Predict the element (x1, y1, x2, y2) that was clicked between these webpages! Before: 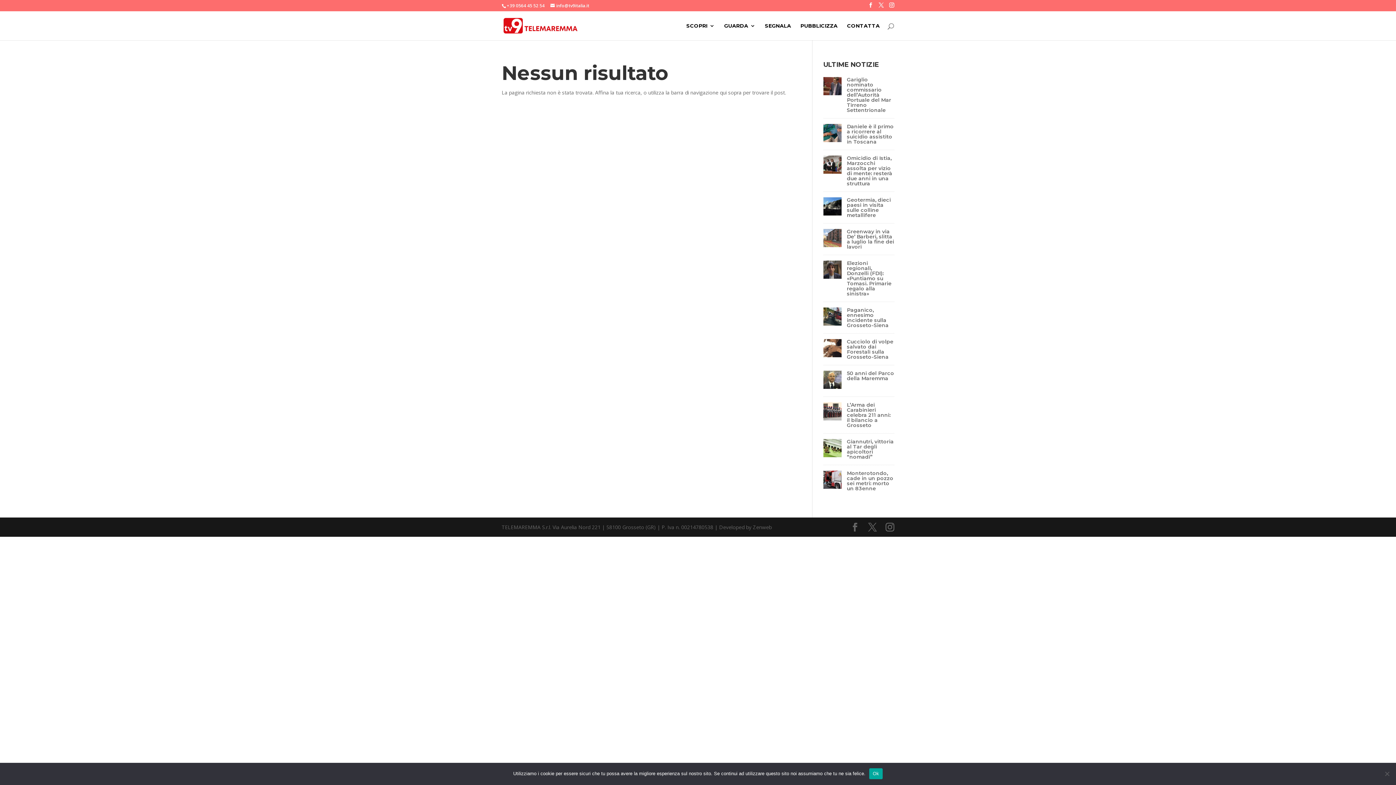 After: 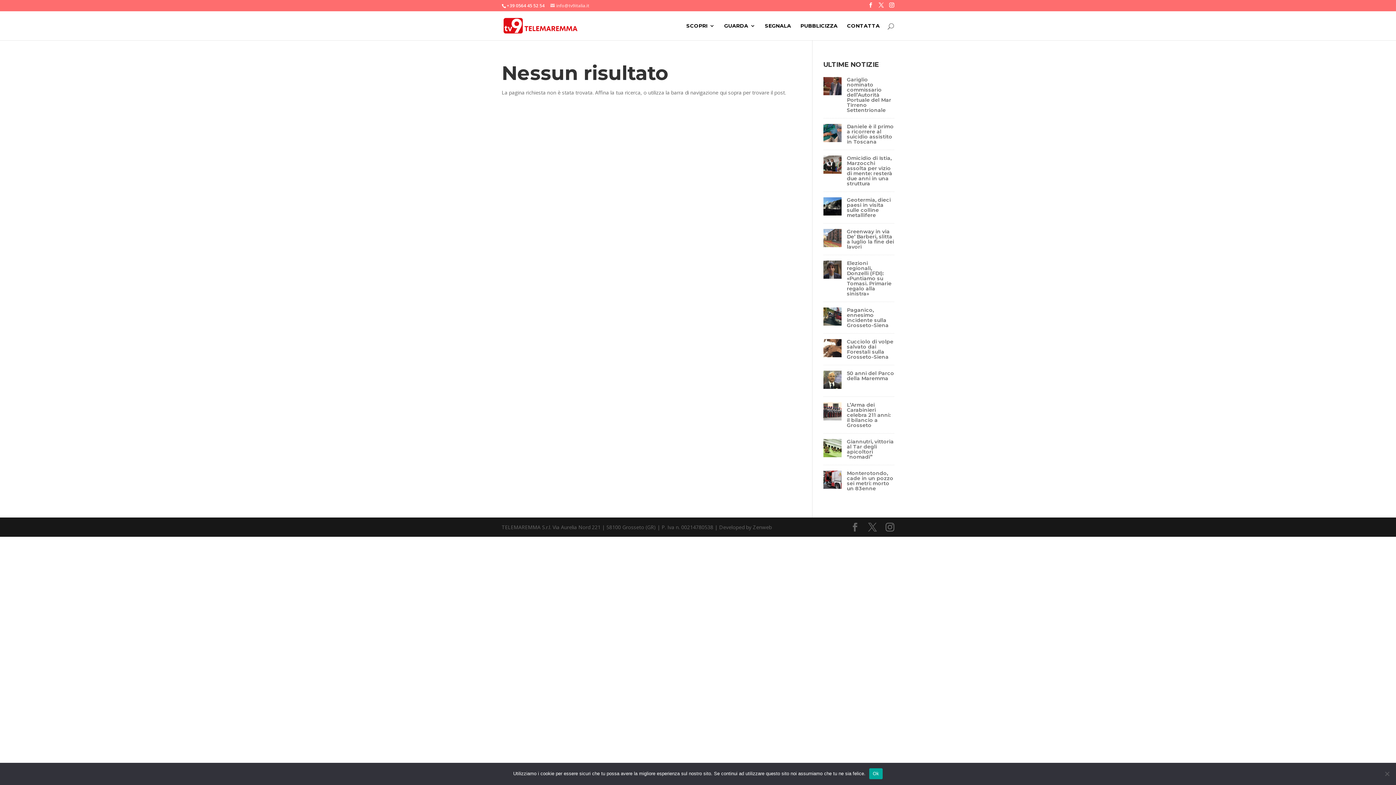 Action: label: info@tv9italia.it bbox: (550, 2, 589, 8)